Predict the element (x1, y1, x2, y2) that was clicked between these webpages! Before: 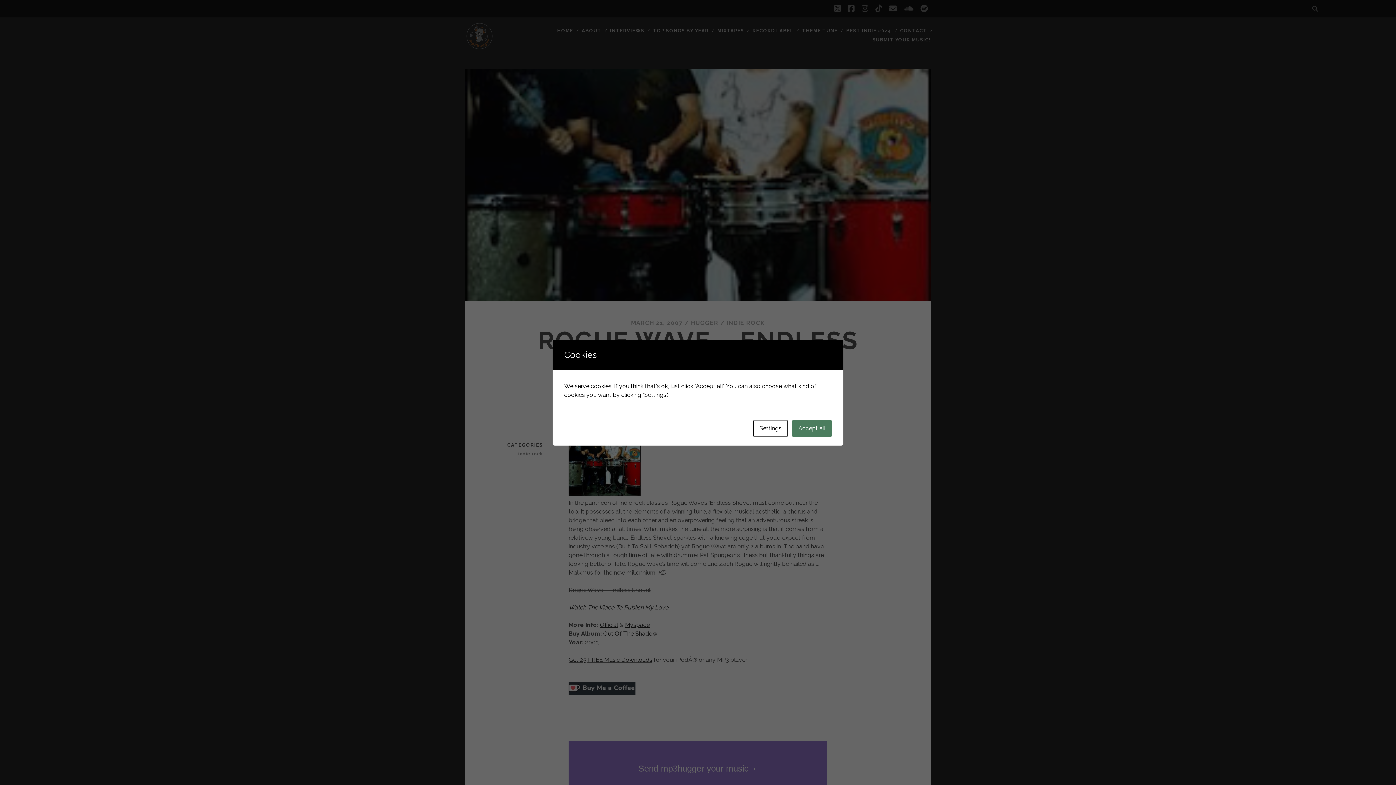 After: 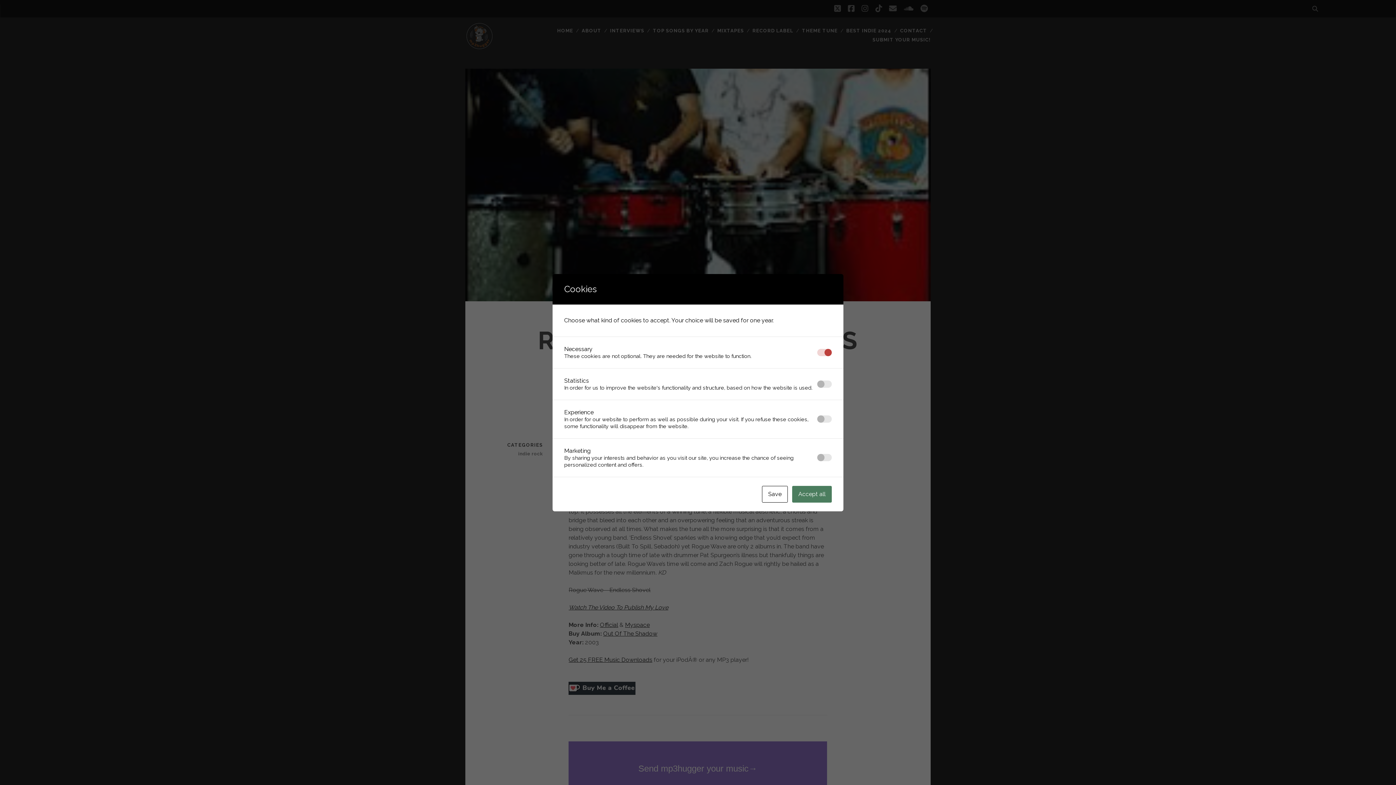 Action: bbox: (753, 420, 788, 436) label: Settings